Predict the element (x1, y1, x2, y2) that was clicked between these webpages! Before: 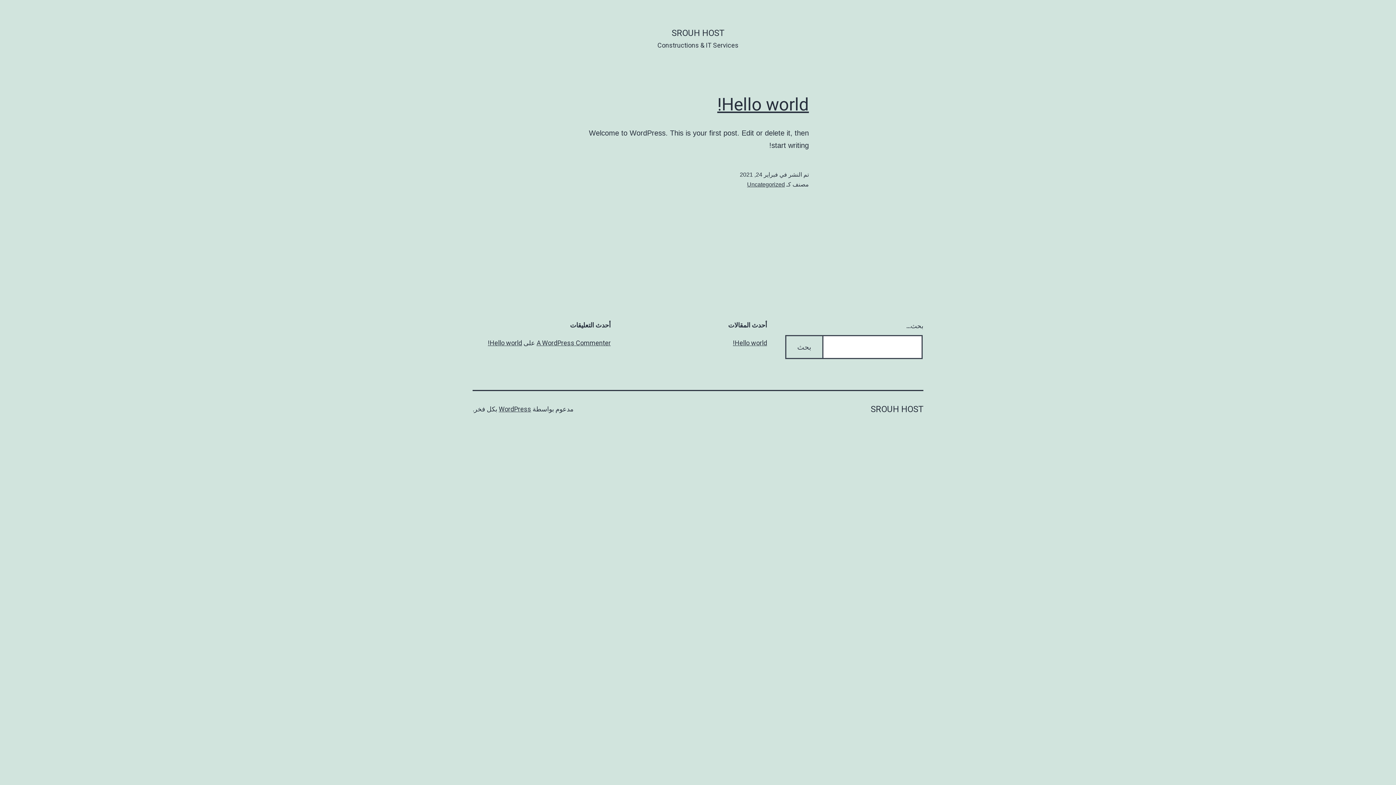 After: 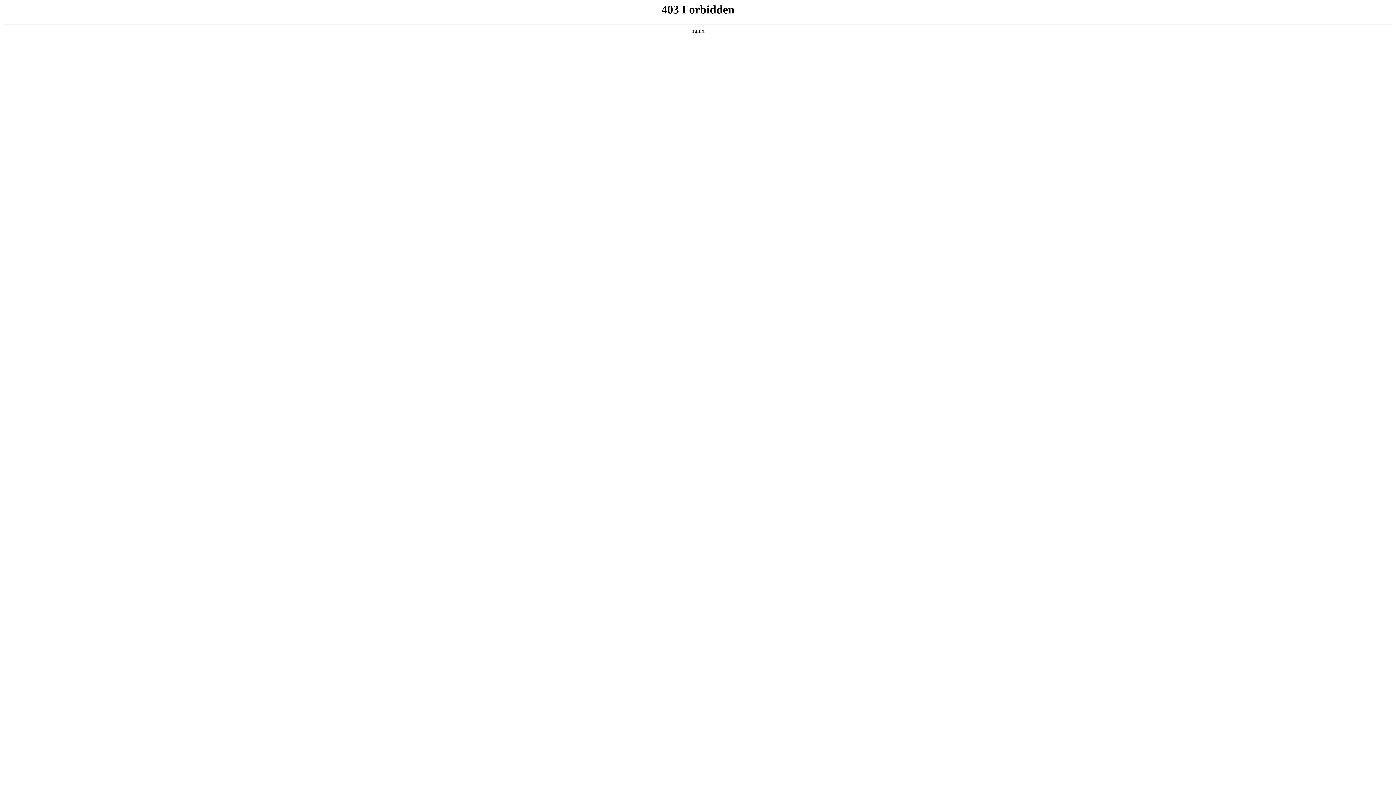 Action: label: WordPress bbox: (498, 405, 531, 413)